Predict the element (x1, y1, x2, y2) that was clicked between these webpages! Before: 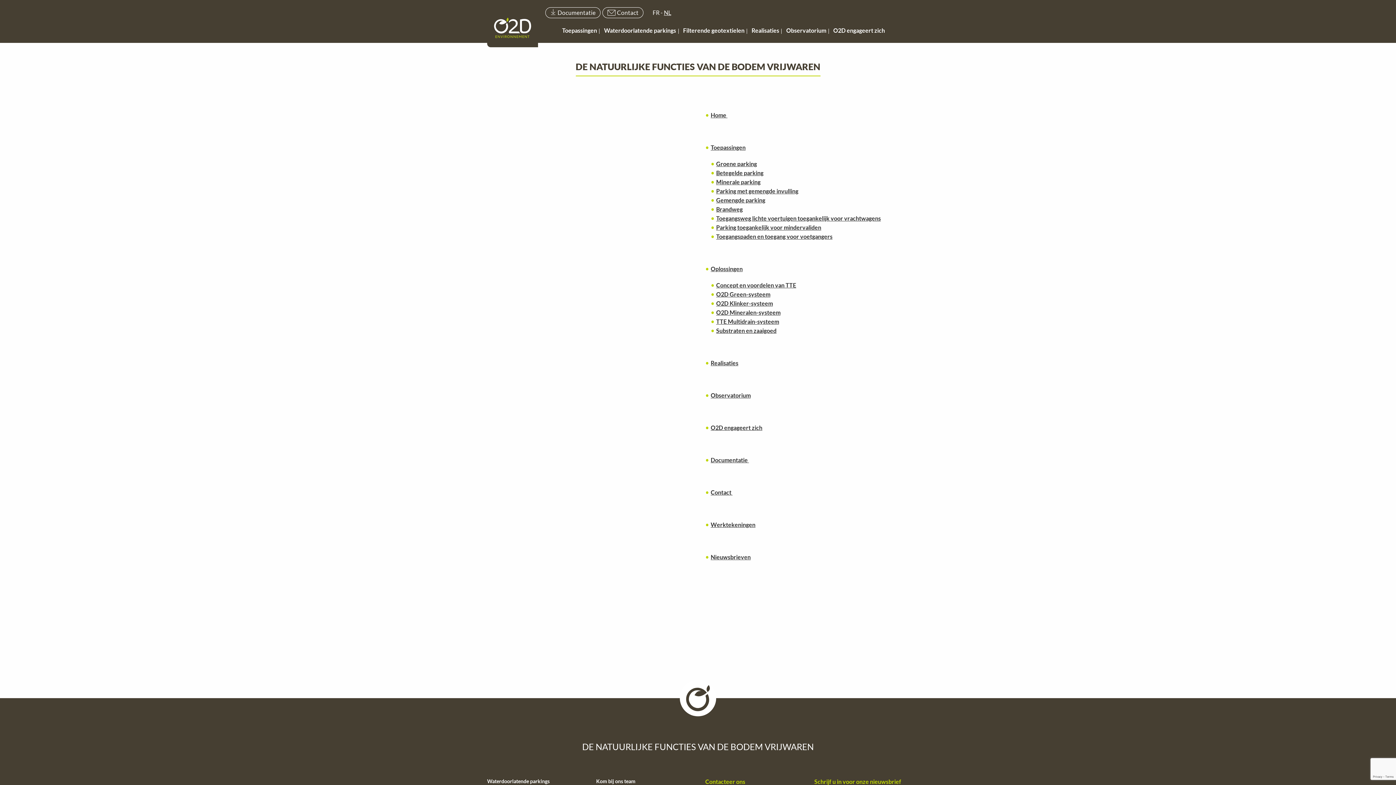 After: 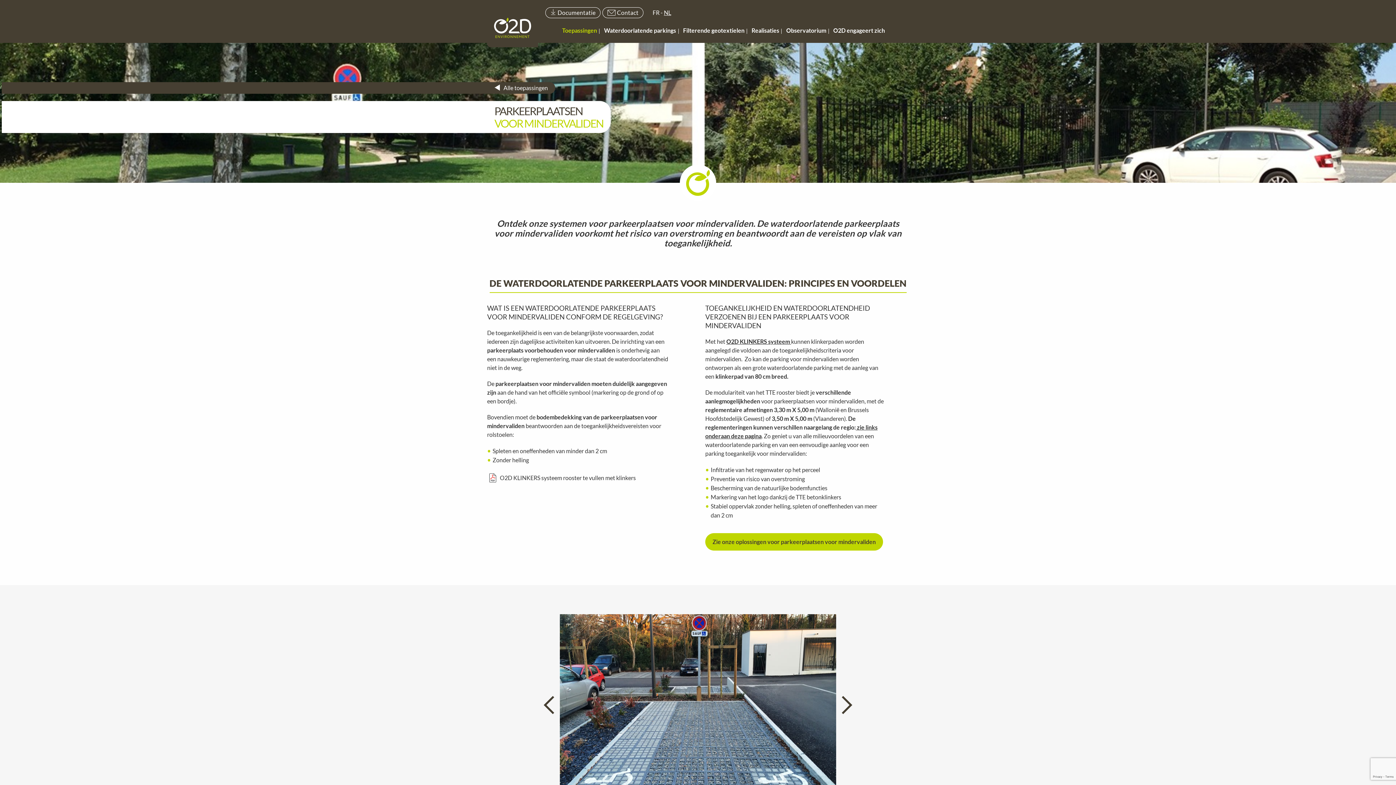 Action: bbox: (716, 224, 821, 230) label: Parking toegankelijk voor mindervaliden